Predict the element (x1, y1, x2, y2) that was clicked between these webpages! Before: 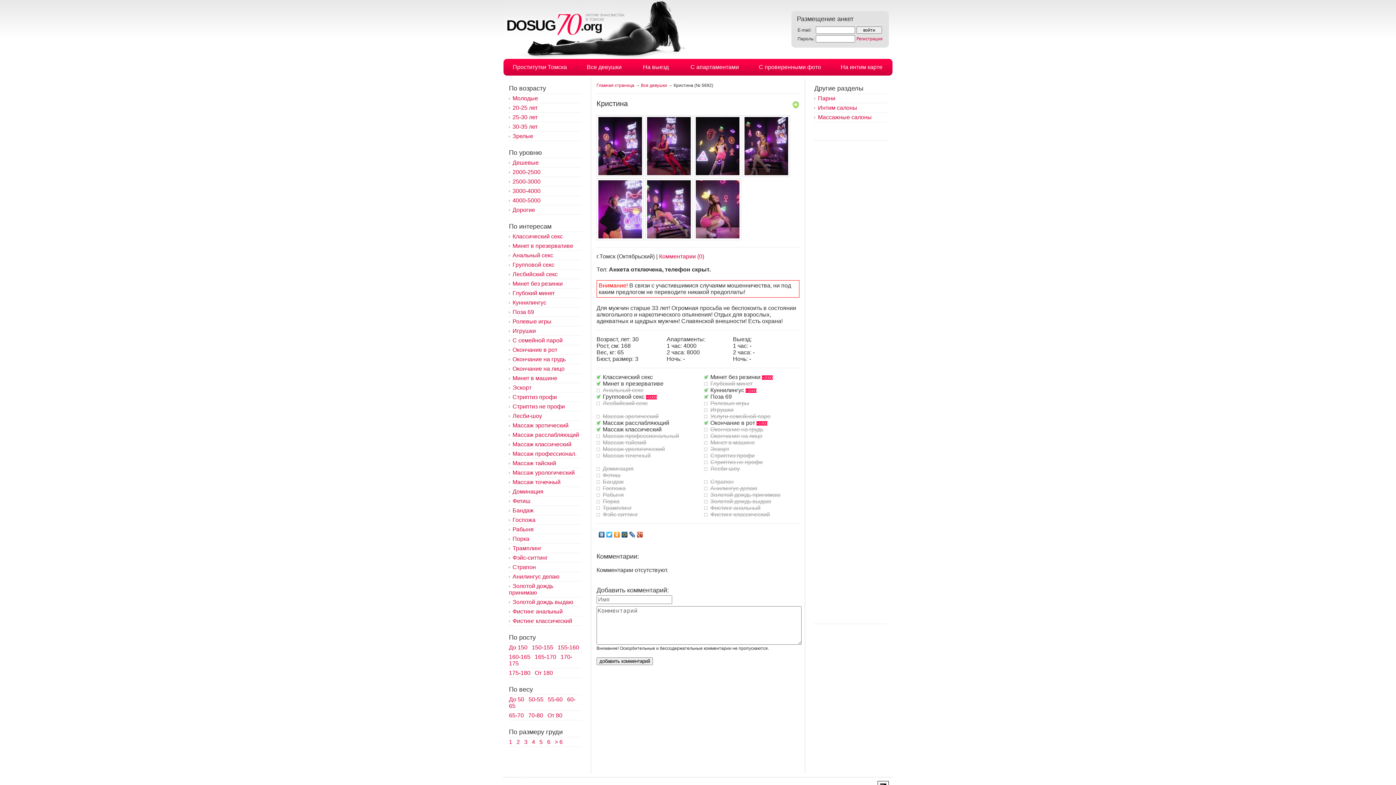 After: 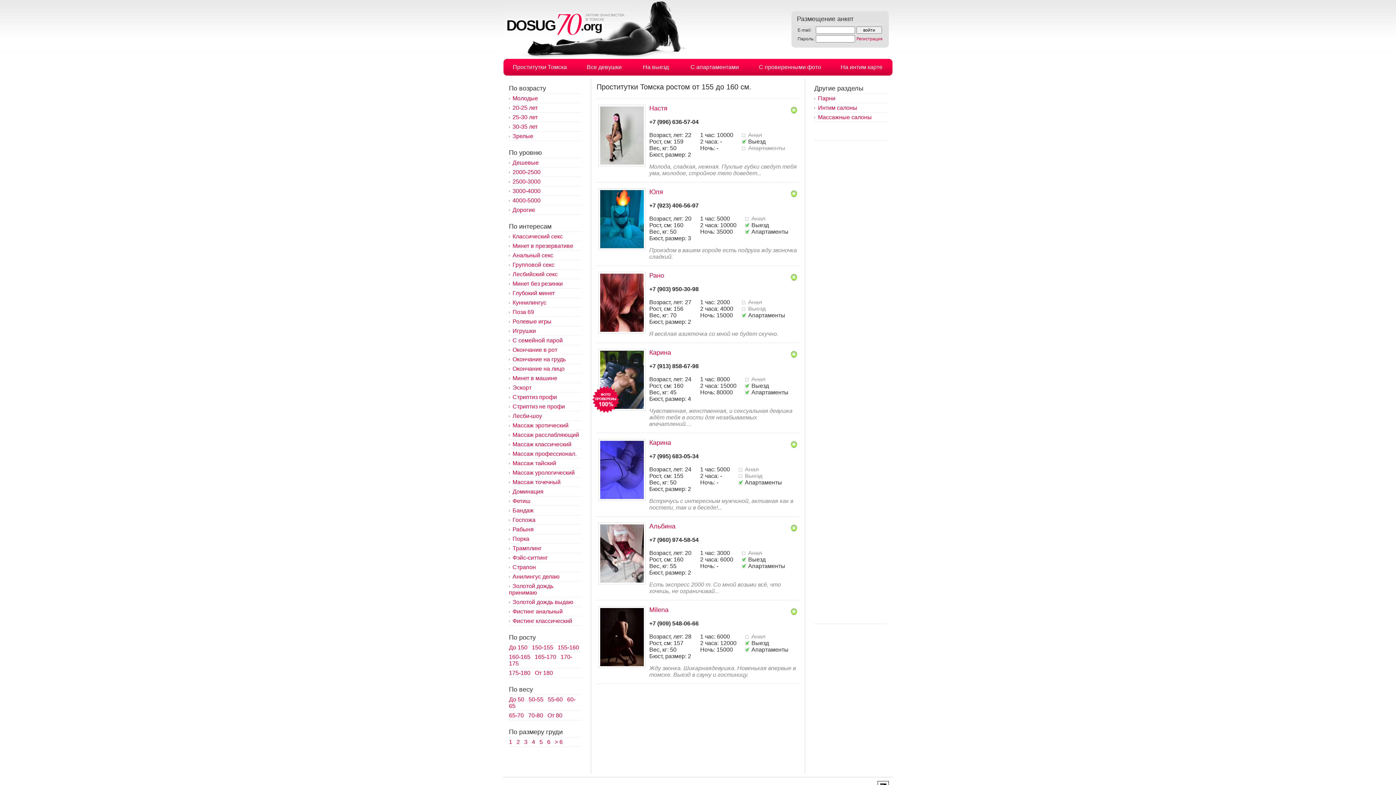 Action: label: 155-160 bbox: (557, 644, 579, 650)